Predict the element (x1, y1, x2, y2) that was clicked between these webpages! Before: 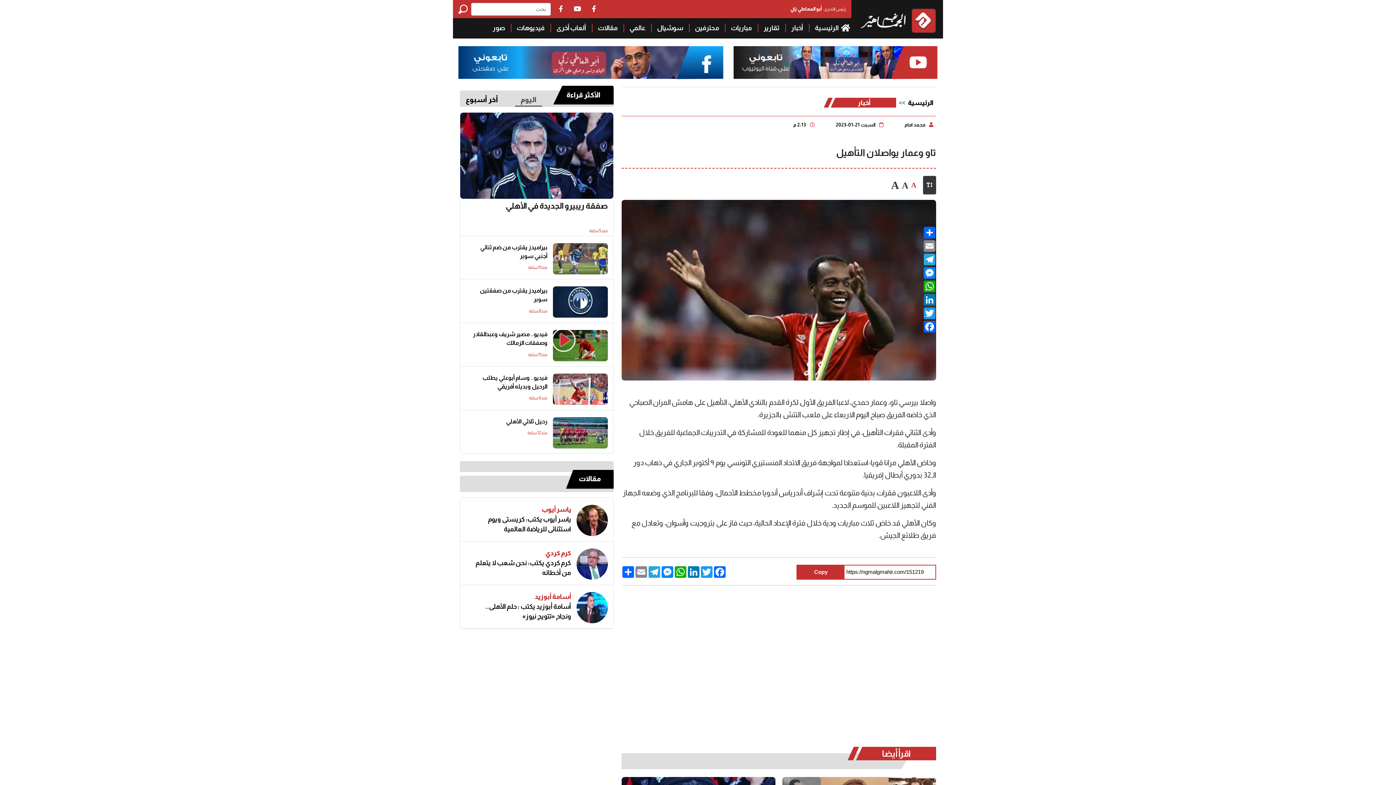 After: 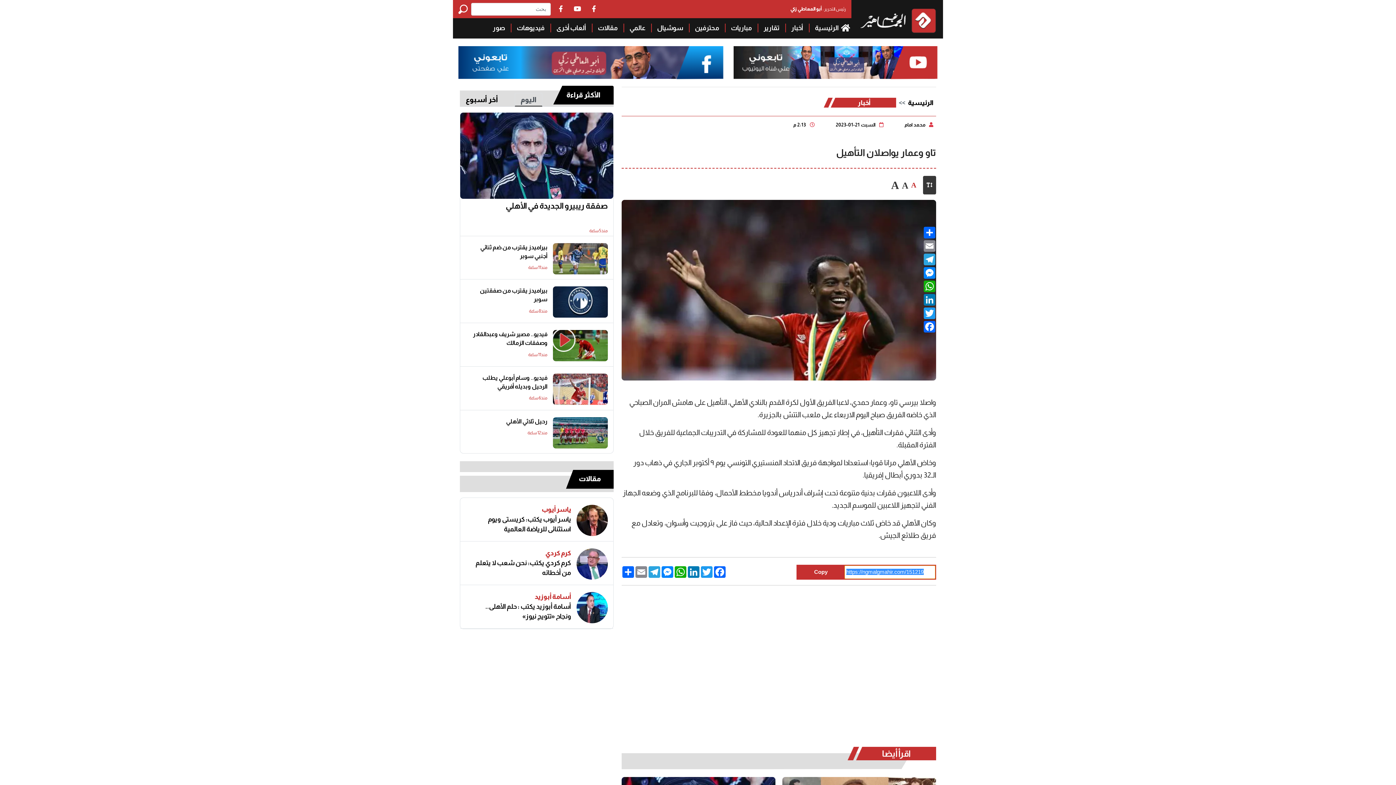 Action: bbox: (797, 565, 844, 578) label: Copy